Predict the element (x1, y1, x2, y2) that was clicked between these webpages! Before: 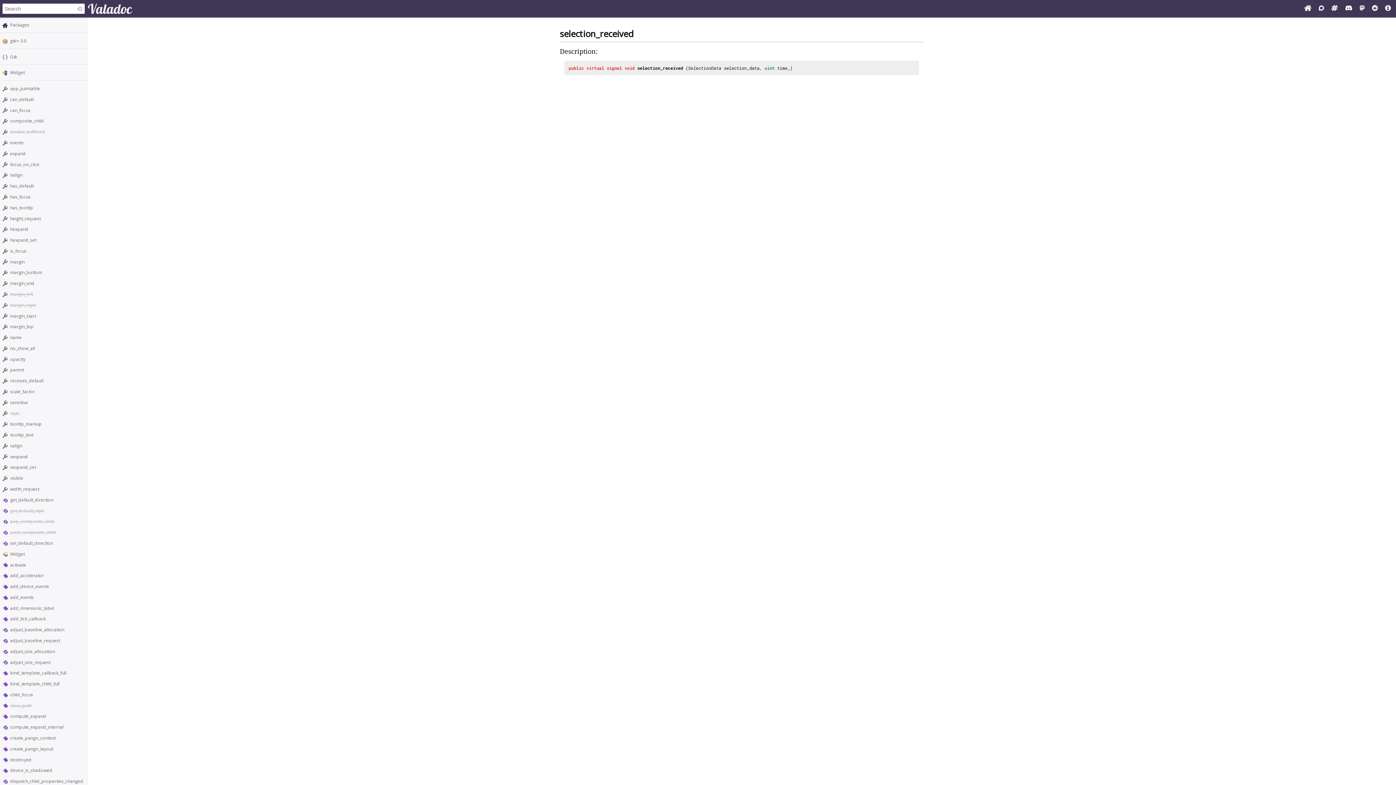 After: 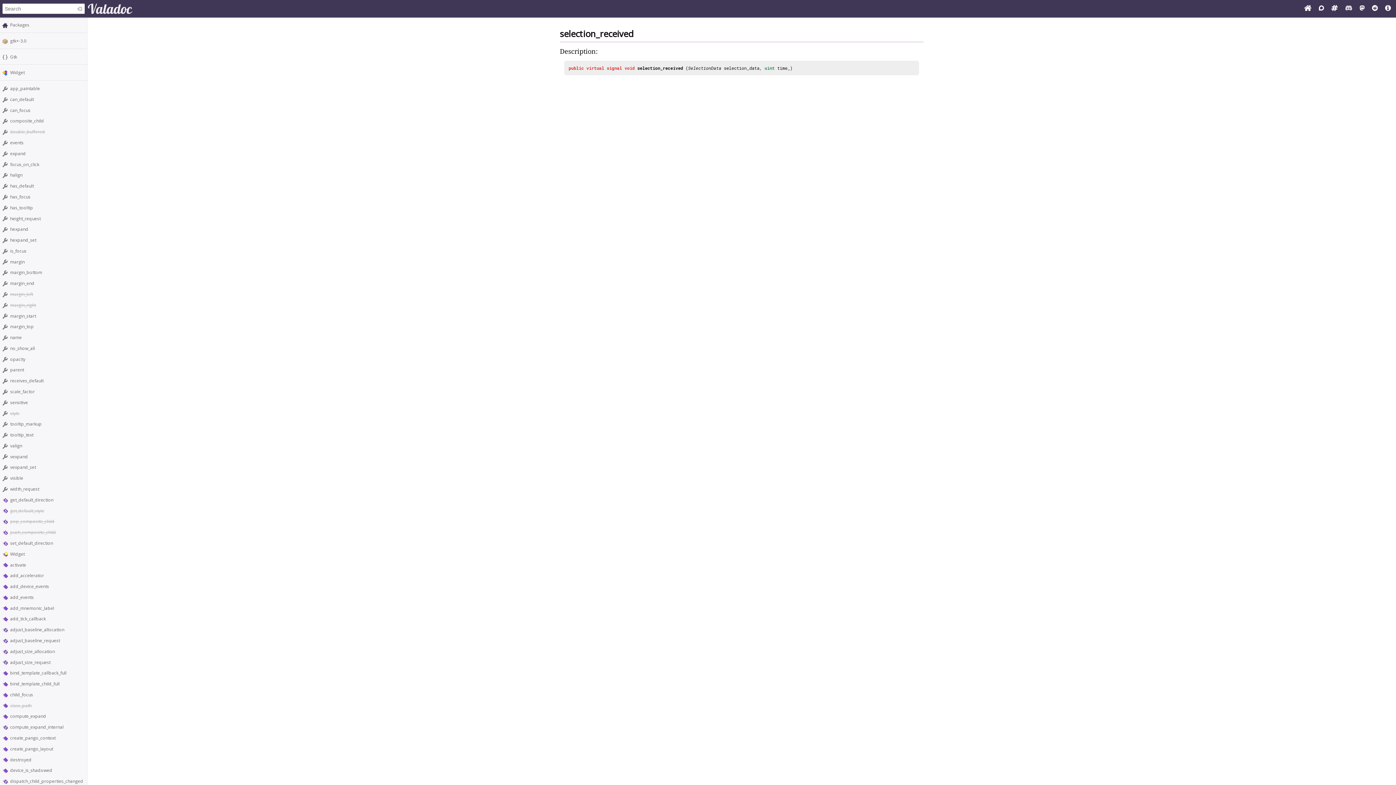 Action: bbox: (1342, 4, 1355, 12)